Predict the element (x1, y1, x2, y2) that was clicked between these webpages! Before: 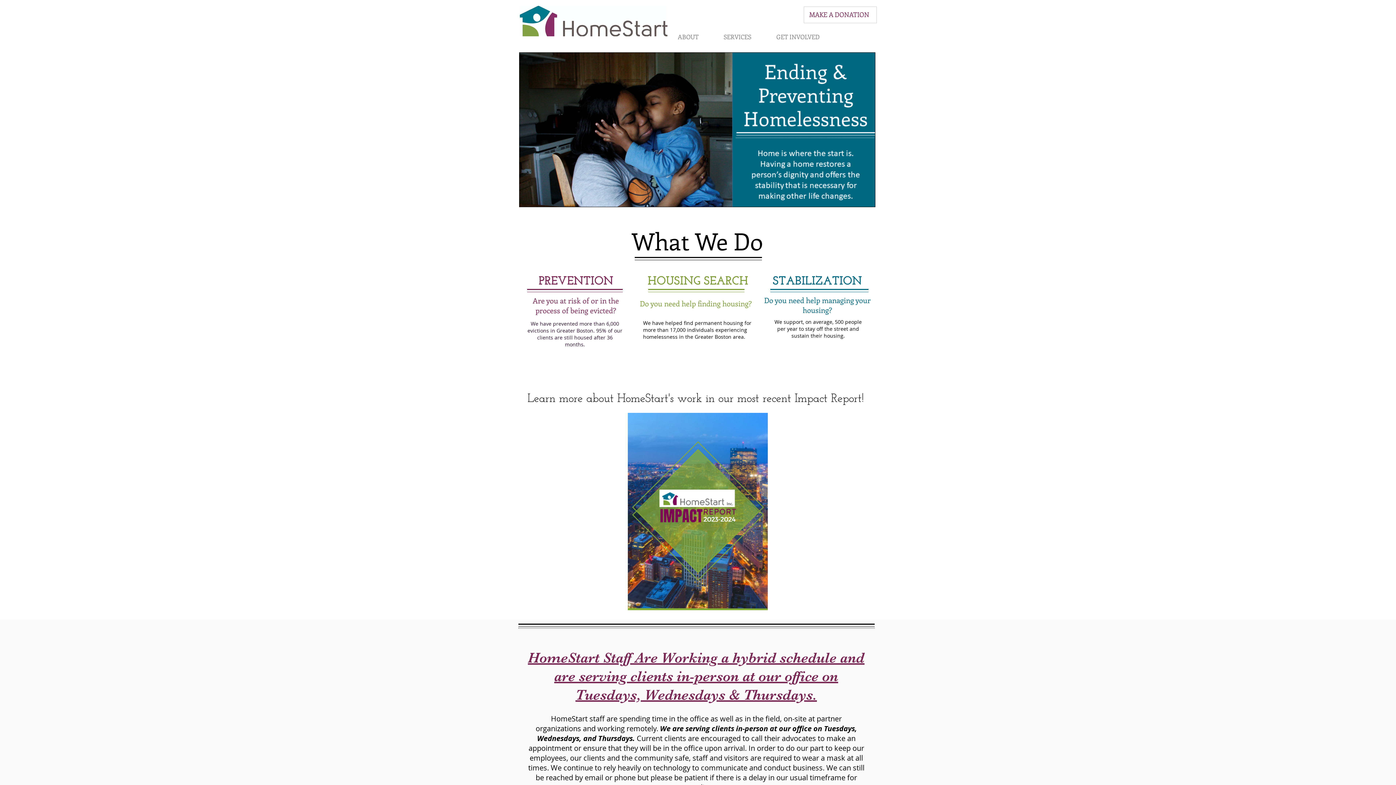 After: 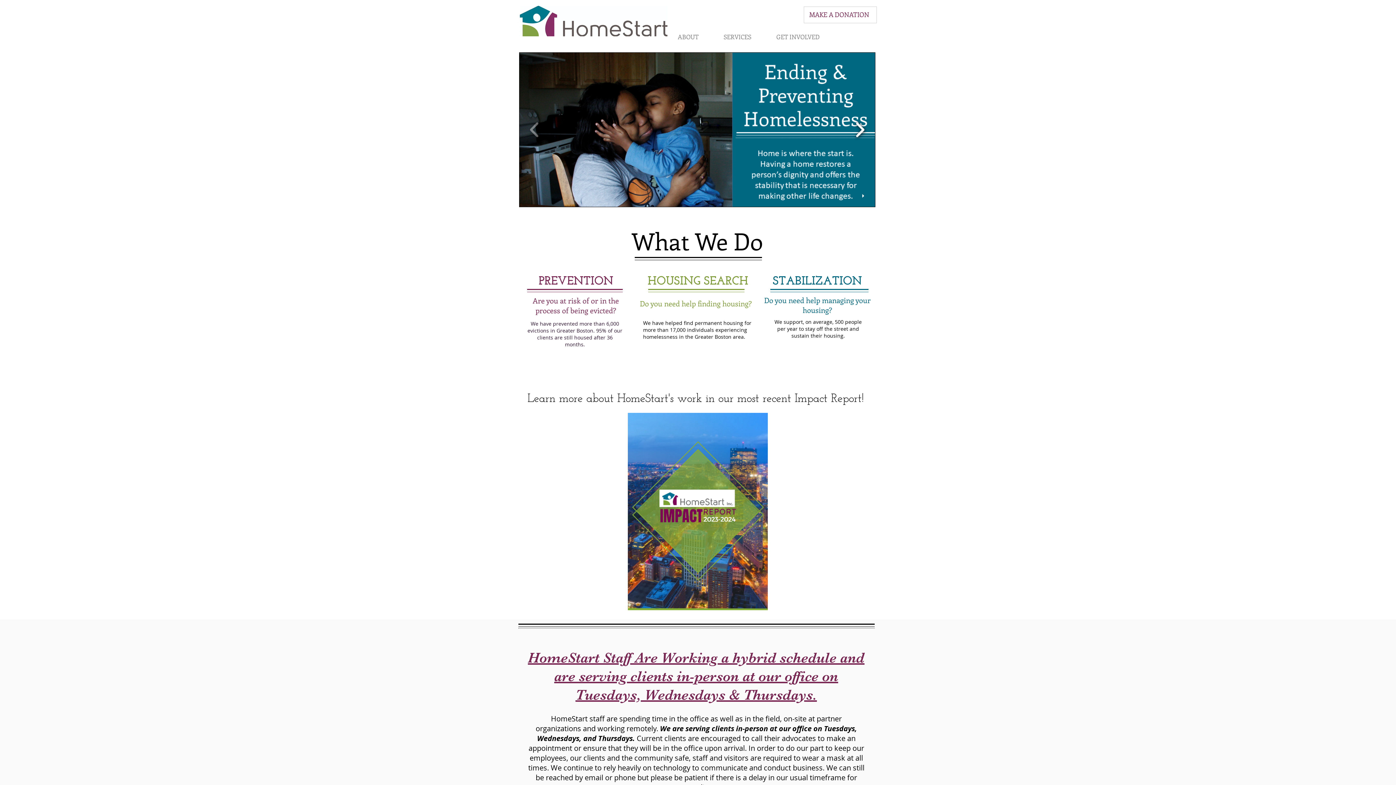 Action: bbox: (852, 117, 868, 142)